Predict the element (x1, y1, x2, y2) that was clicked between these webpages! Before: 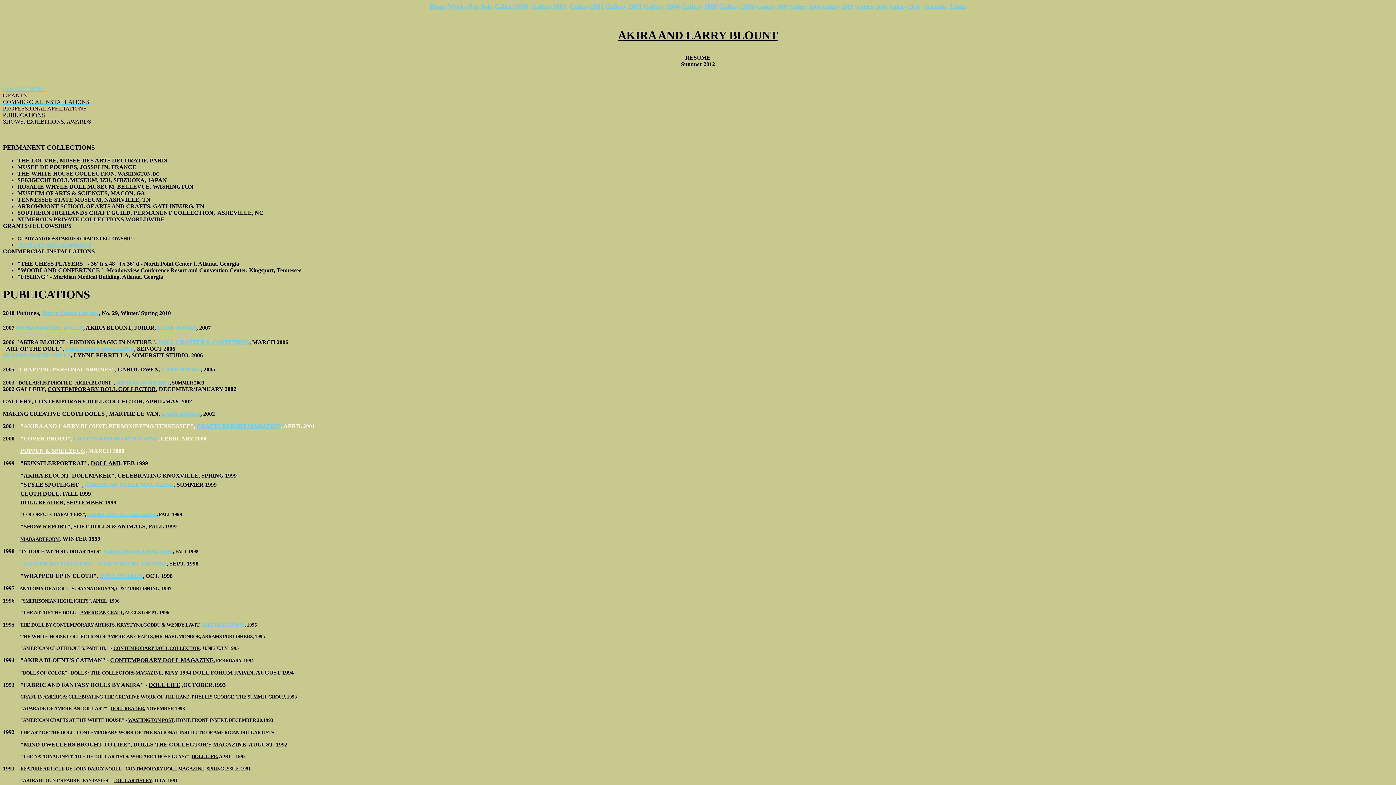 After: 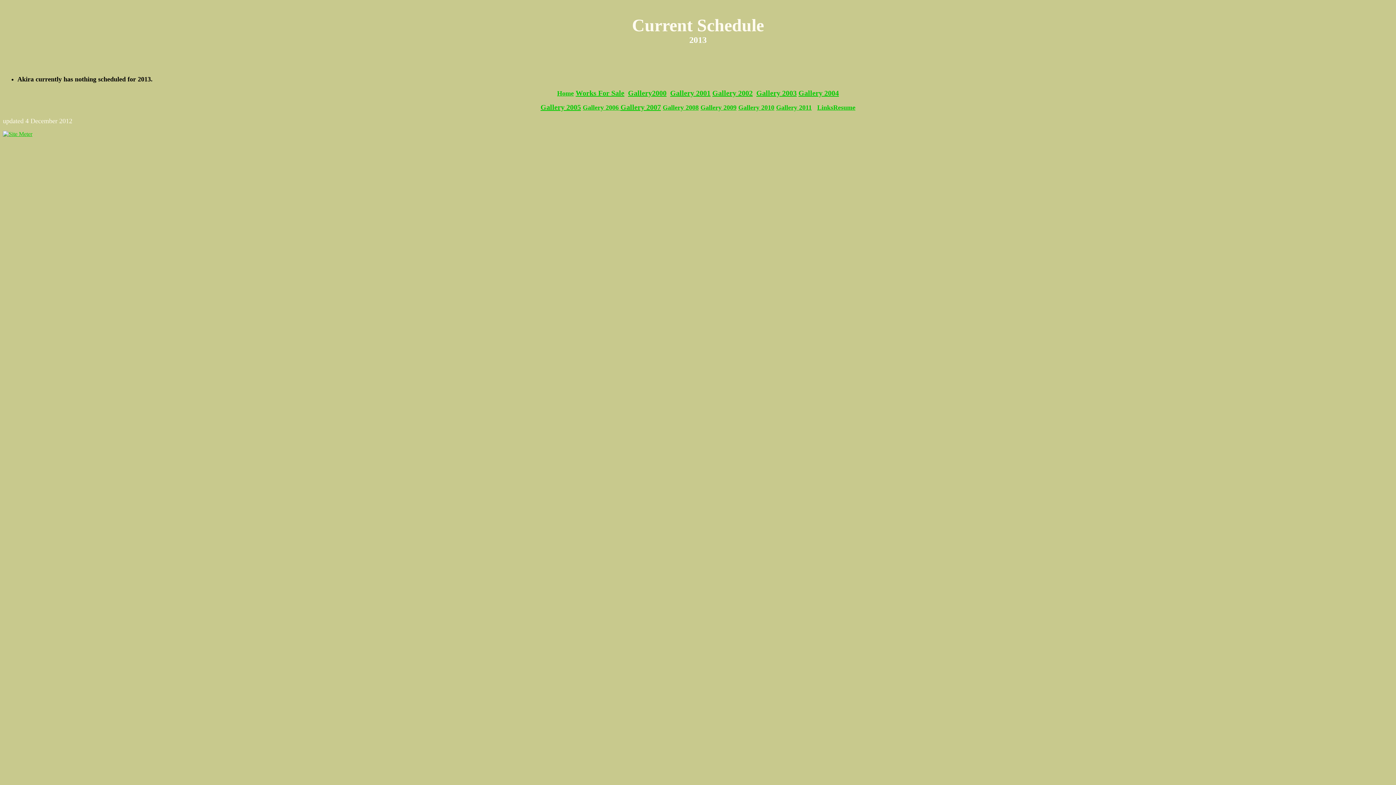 Action: label: Schedule bbox: (924, 3, 946, 9)